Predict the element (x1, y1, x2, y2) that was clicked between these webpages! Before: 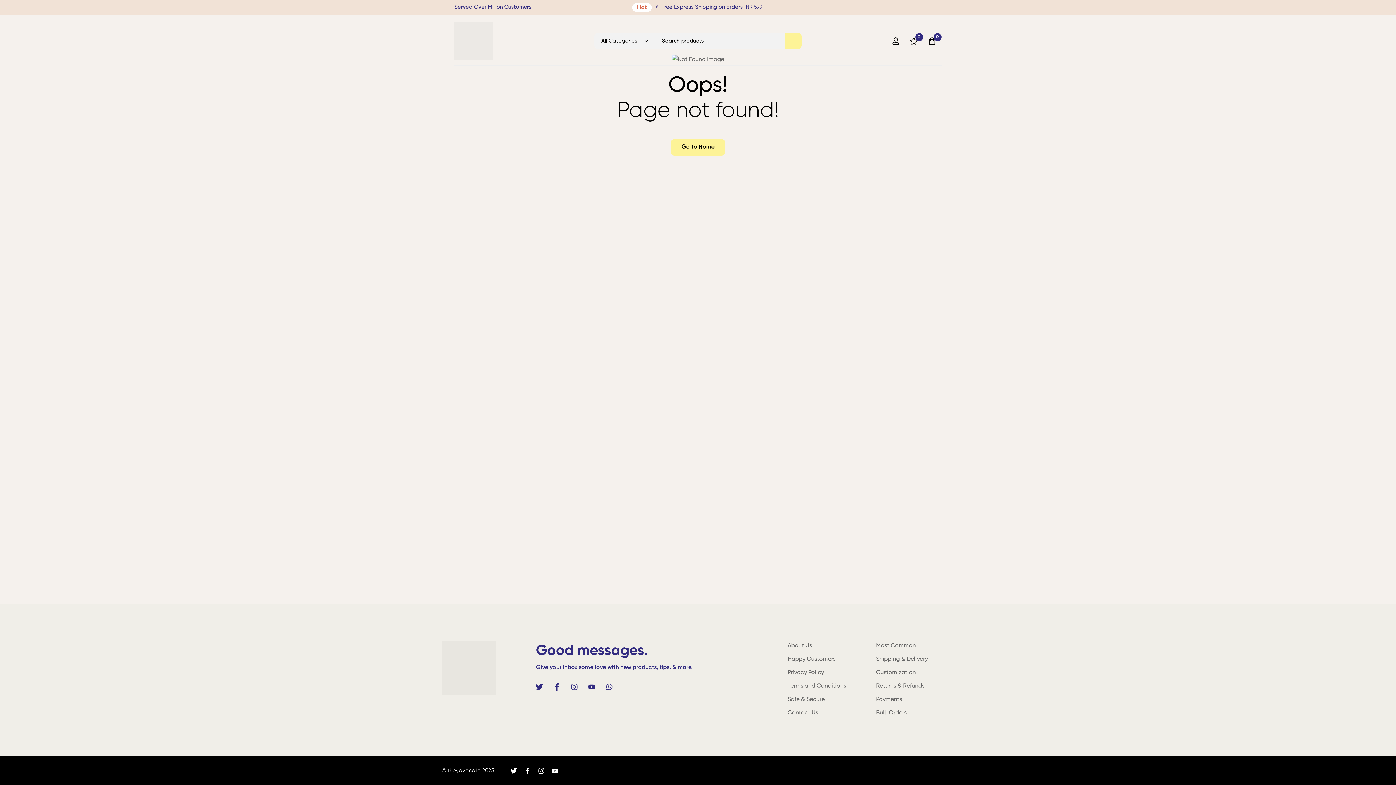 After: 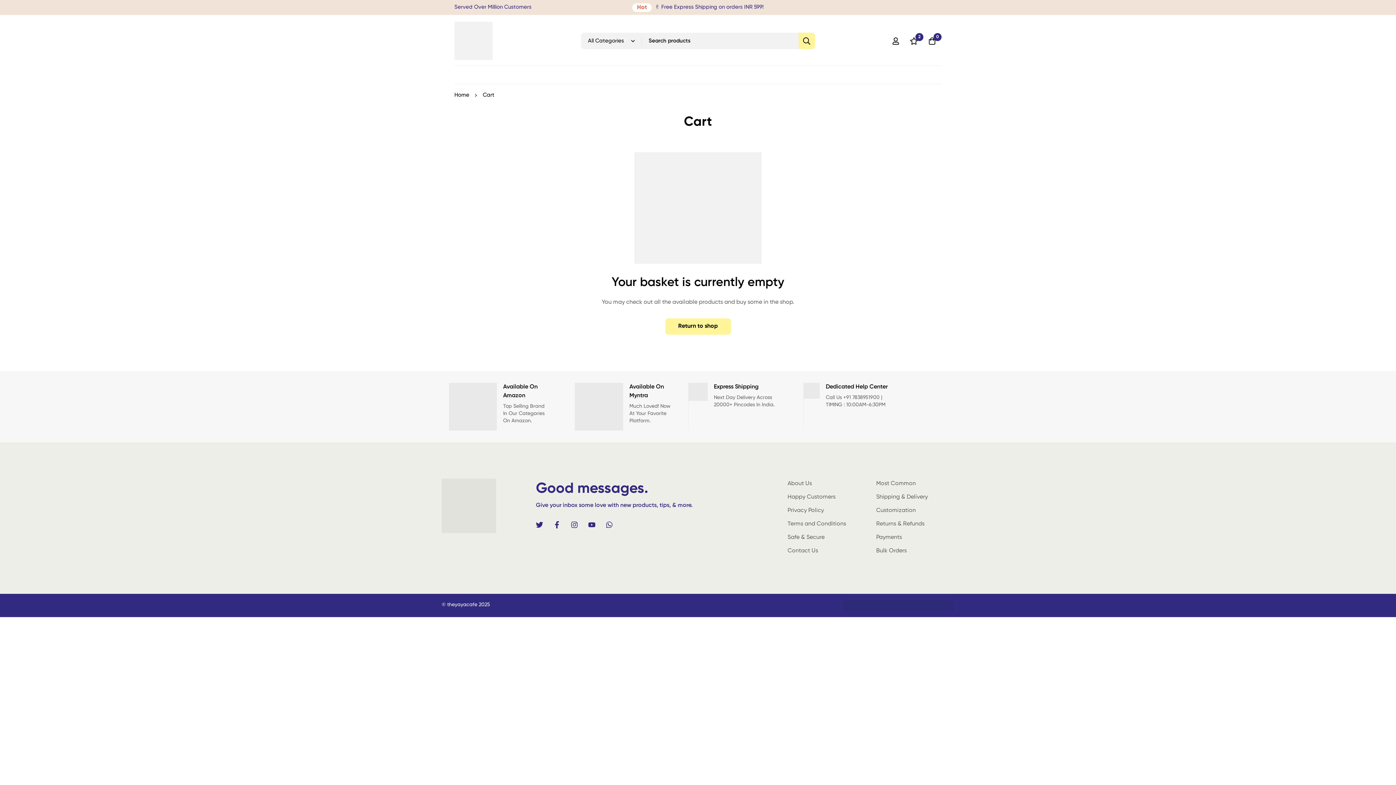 Action: bbox: (923, 36, 941, 44) label: Basket